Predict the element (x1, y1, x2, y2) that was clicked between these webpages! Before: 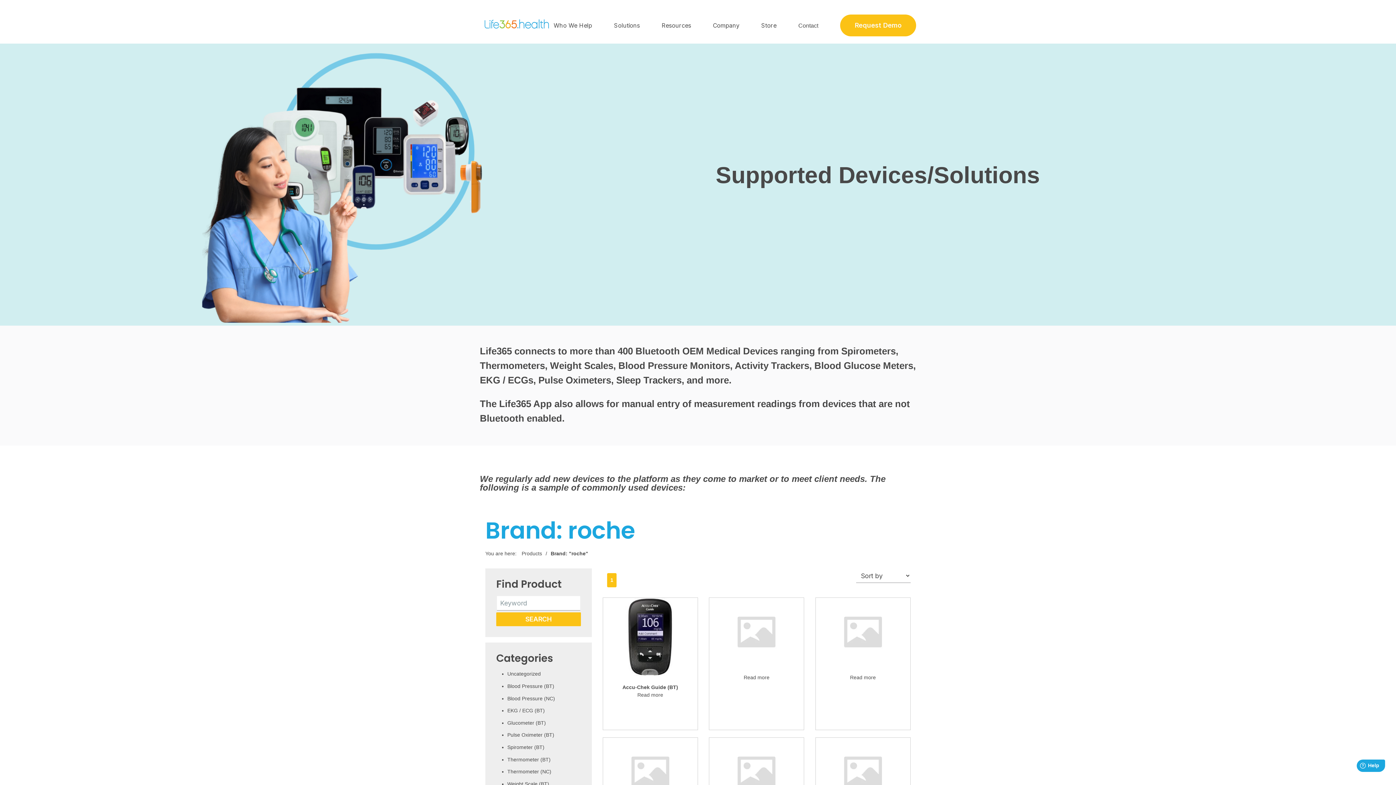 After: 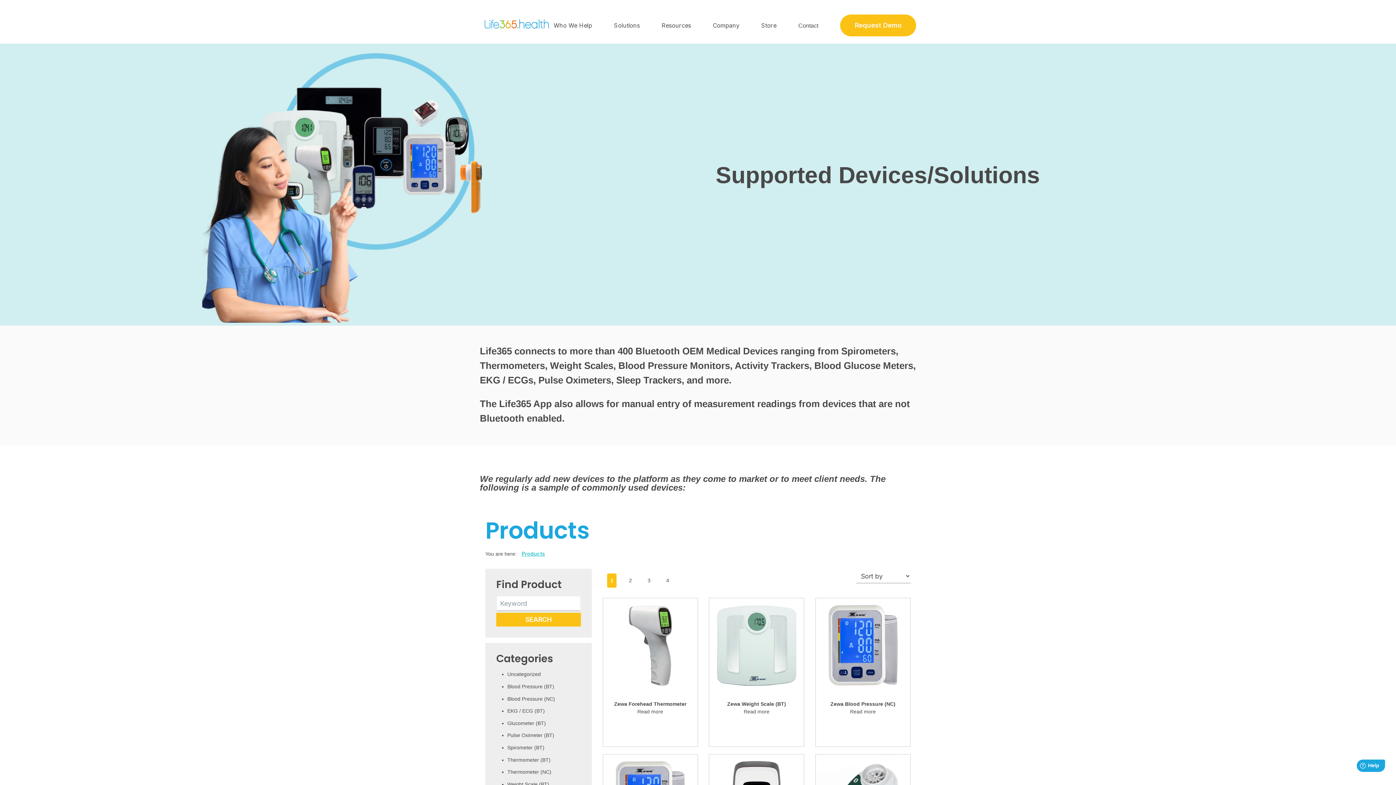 Action: bbox: (521, 551, 542, 556) label: Products